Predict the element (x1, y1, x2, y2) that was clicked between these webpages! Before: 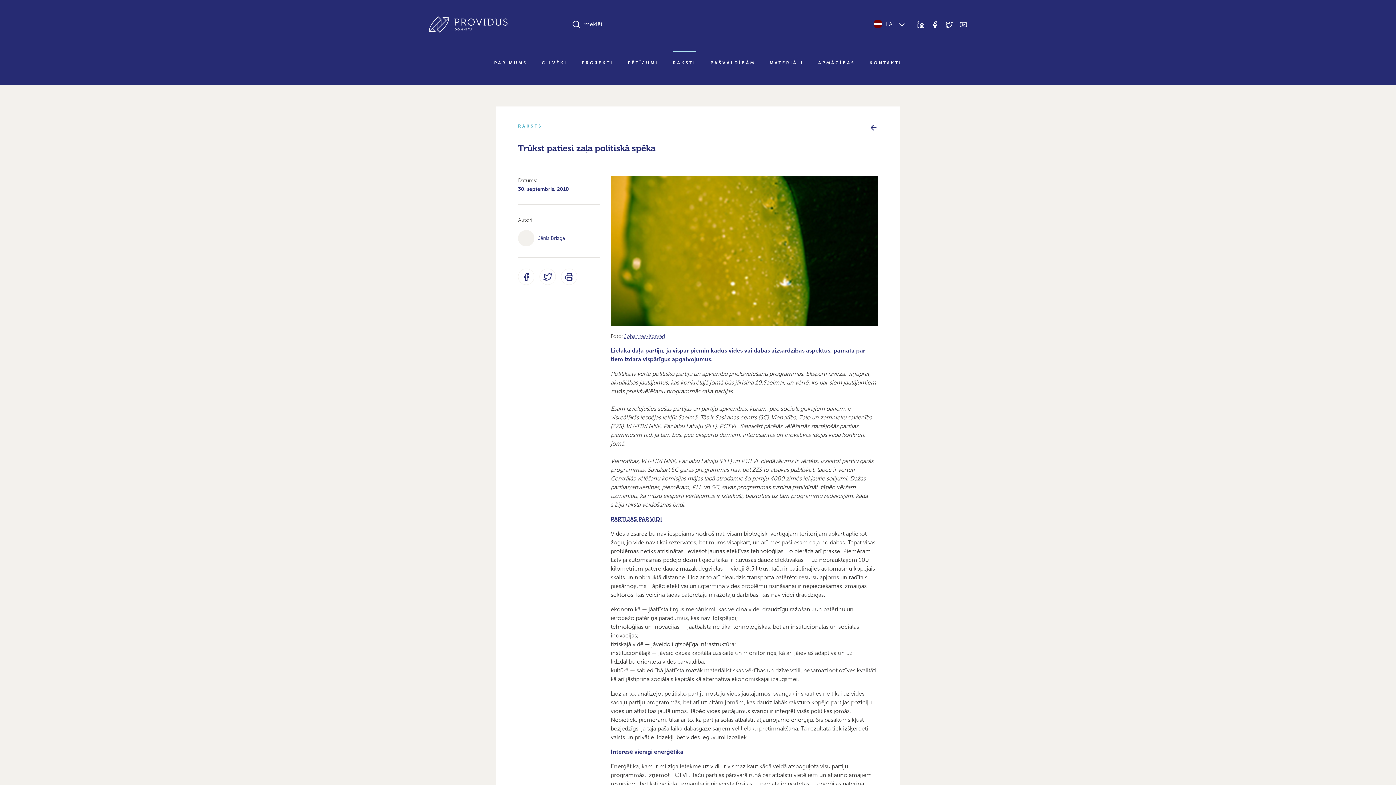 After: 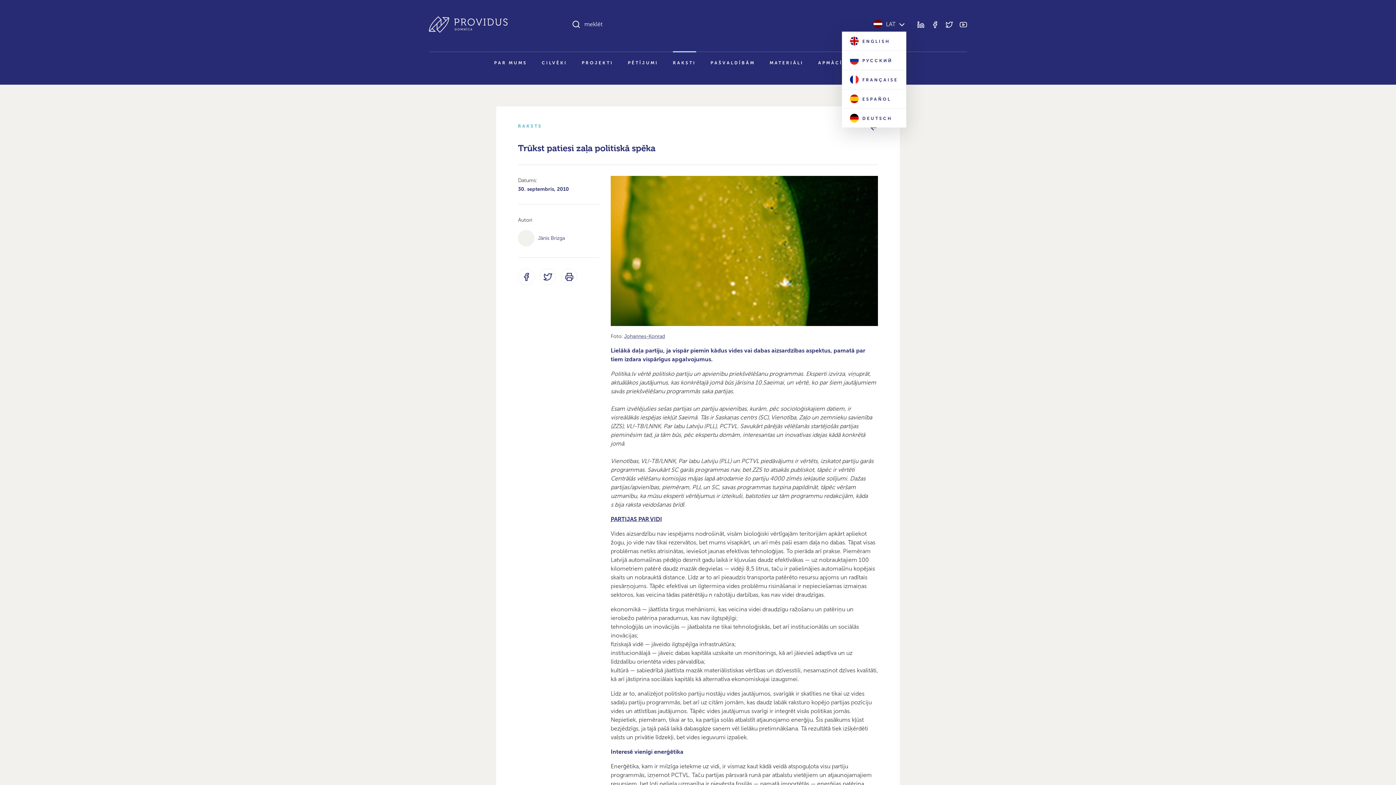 Action: label: LAT bbox: (873, 20, 906, 27)